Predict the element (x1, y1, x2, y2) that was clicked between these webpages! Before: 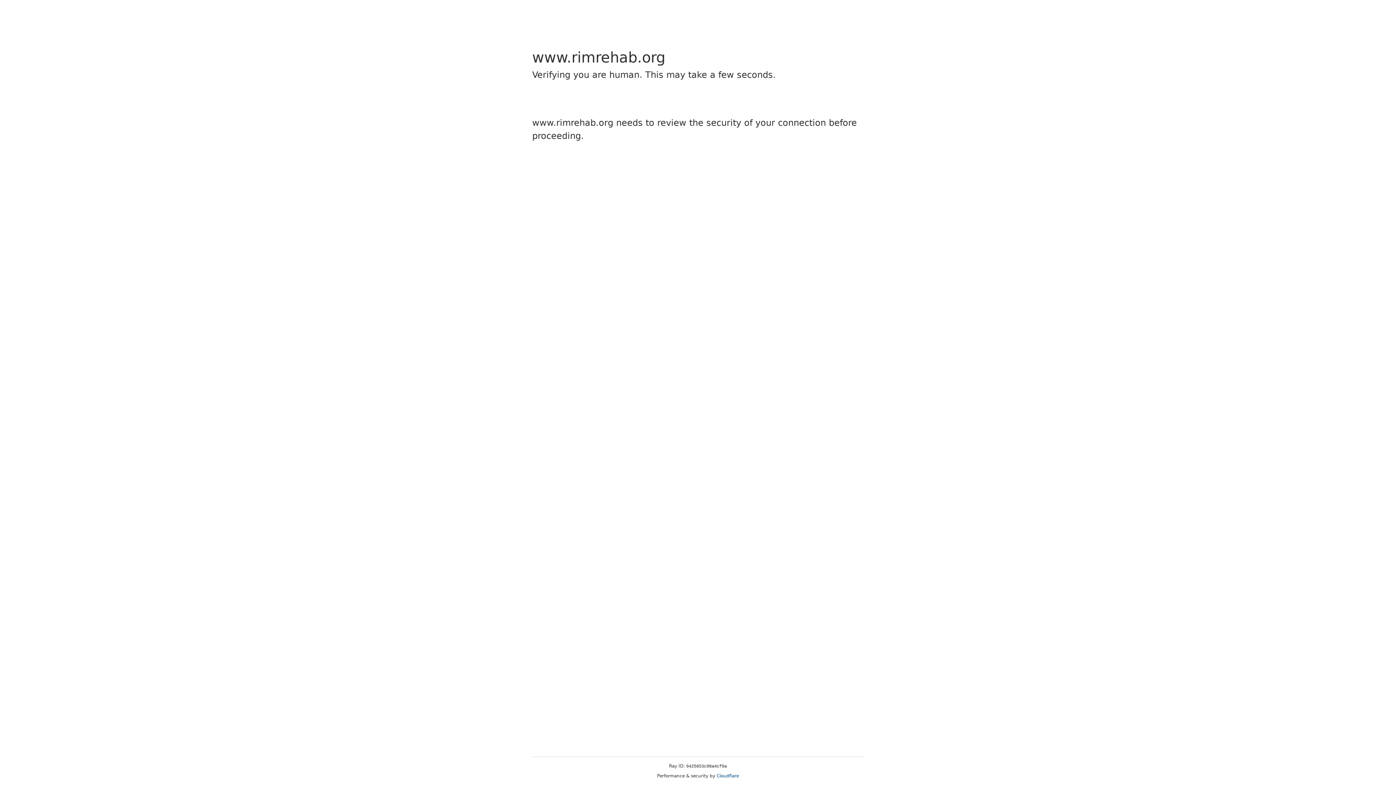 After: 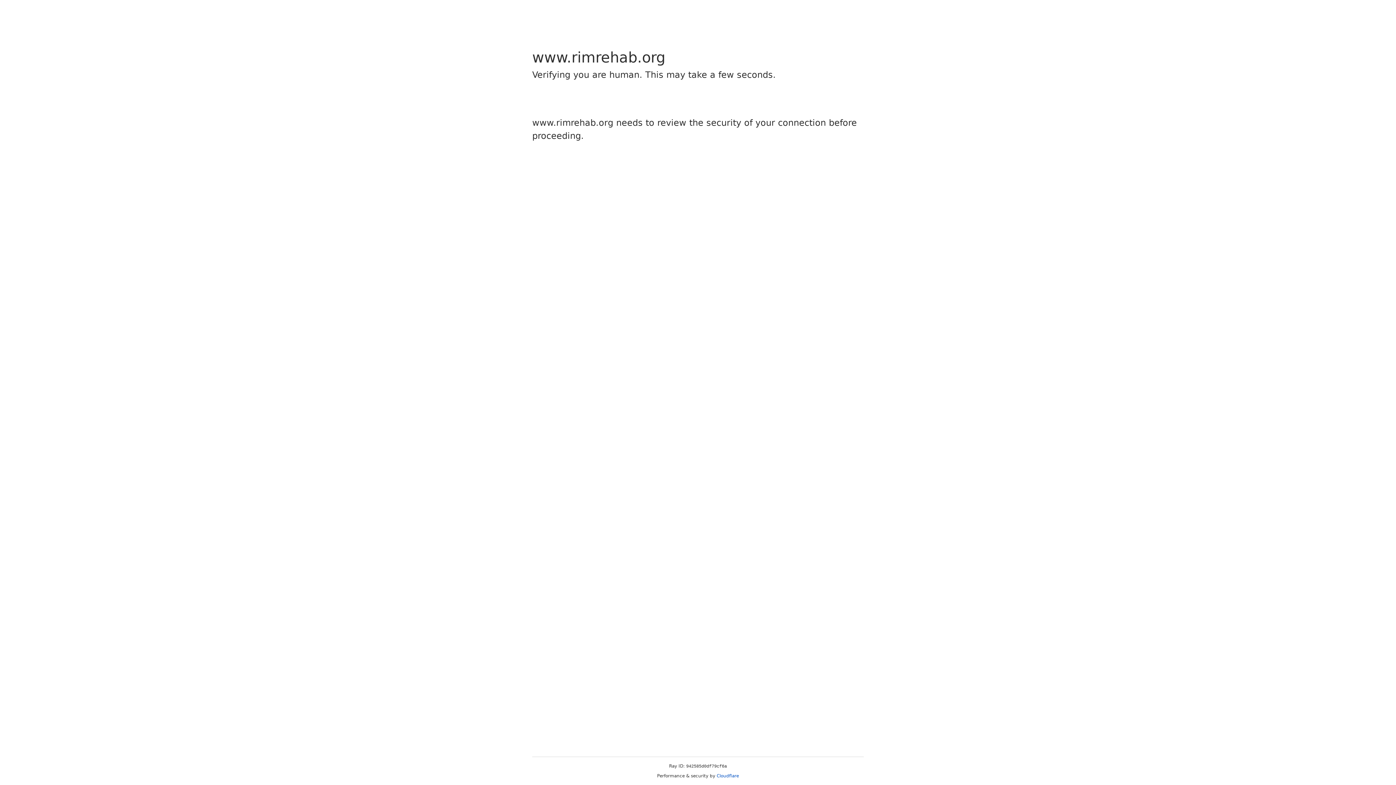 Action: bbox: (716, 773, 739, 778) label: Cloudflare